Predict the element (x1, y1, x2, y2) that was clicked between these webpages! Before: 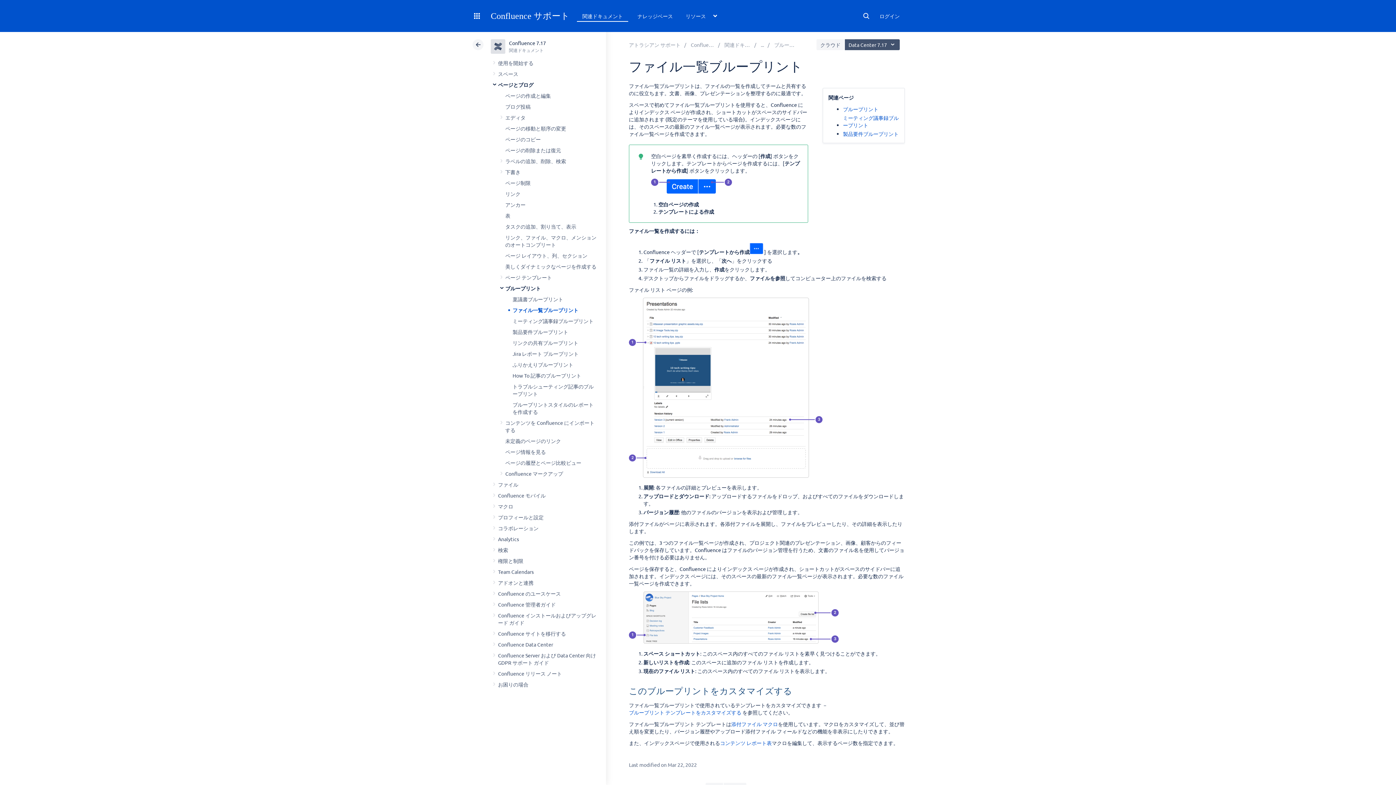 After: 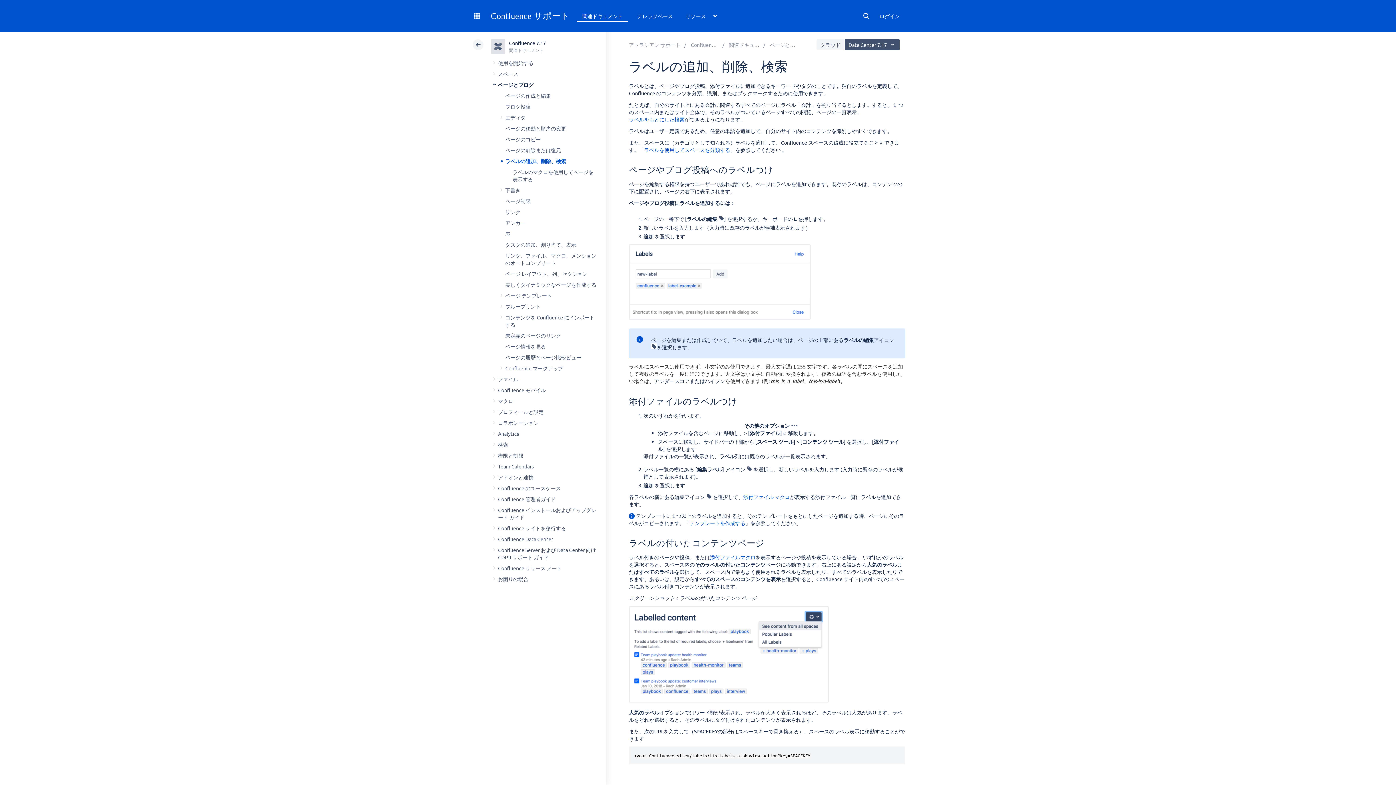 Action: label: ラベルの追加、削除、検索 bbox: (505, 157, 566, 164)